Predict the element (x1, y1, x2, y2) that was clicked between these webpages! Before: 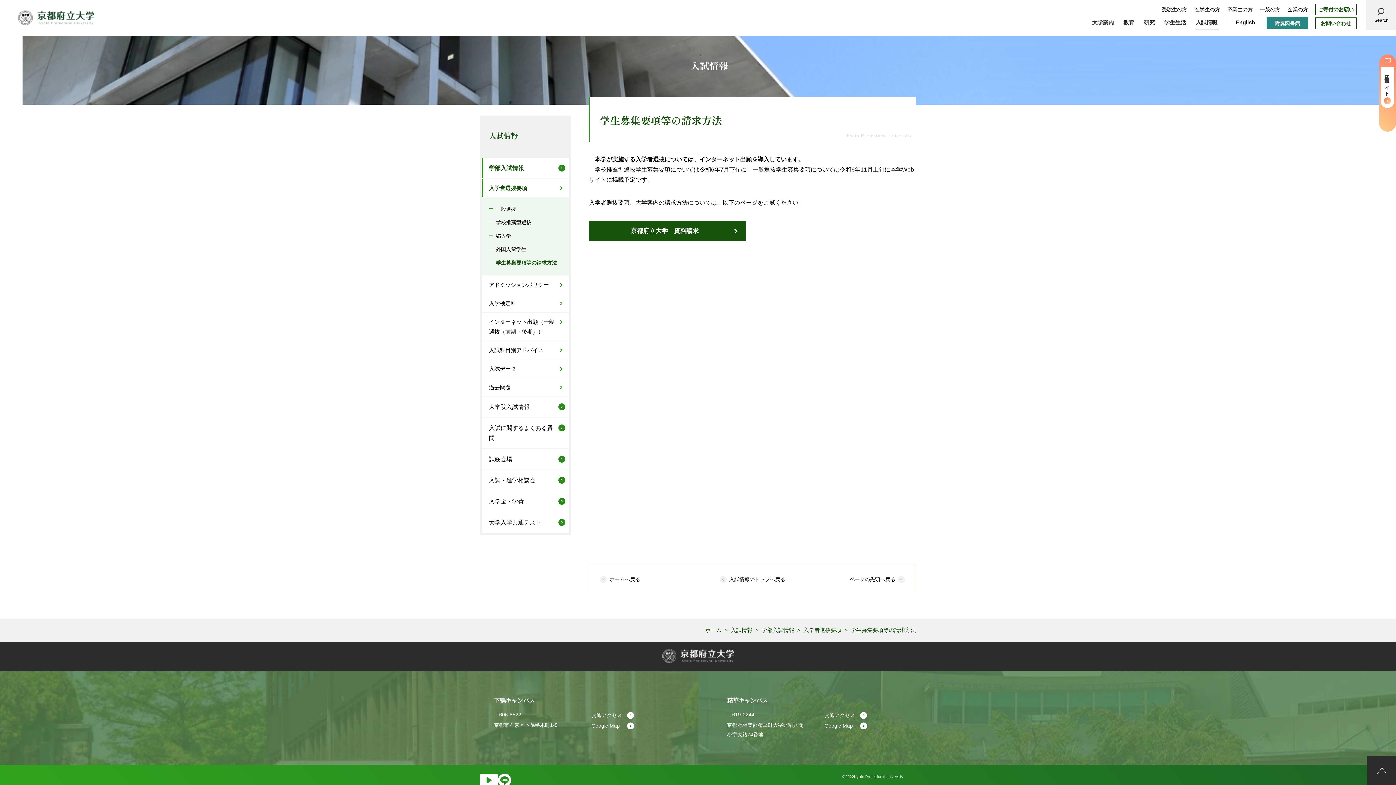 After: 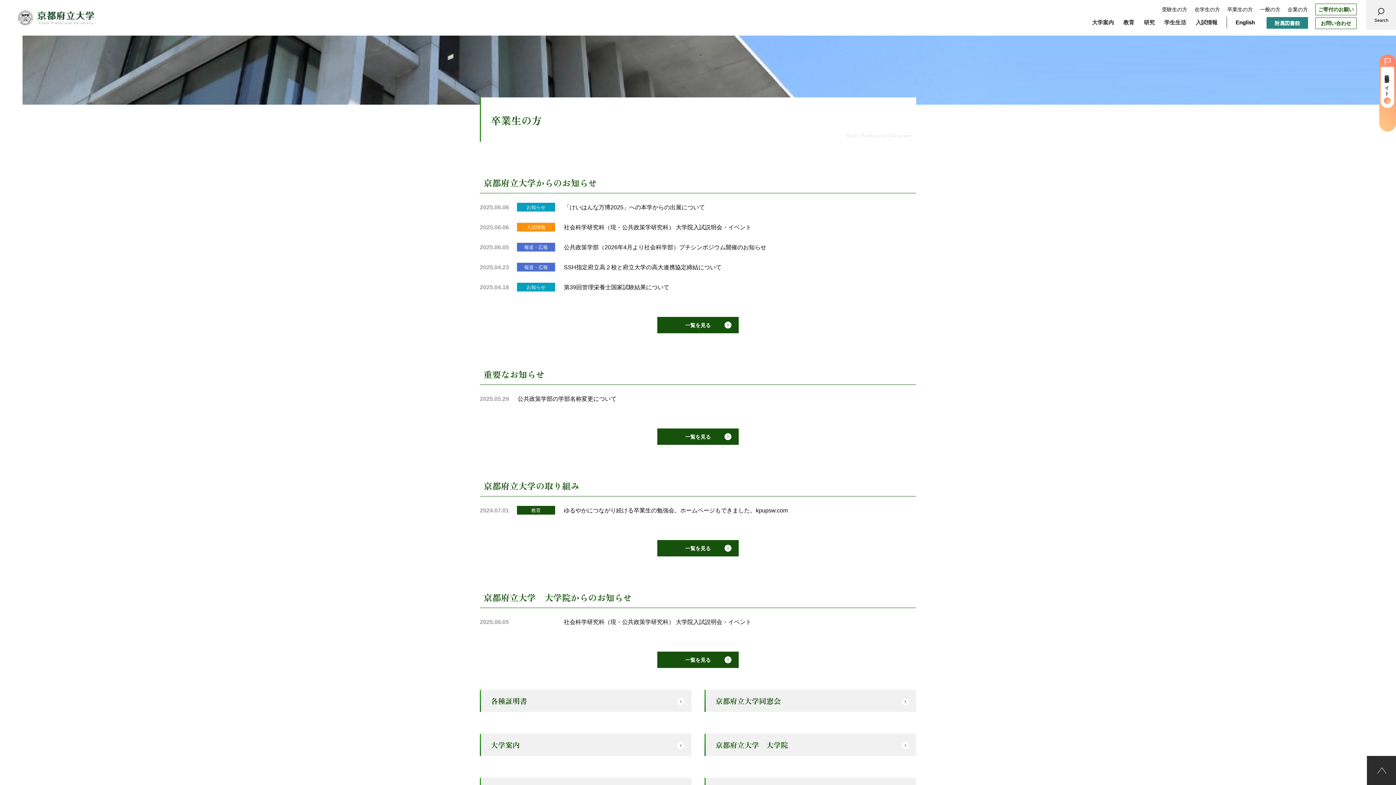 Action: bbox: (1227, 6, 1253, 16) label: 卒業生の方